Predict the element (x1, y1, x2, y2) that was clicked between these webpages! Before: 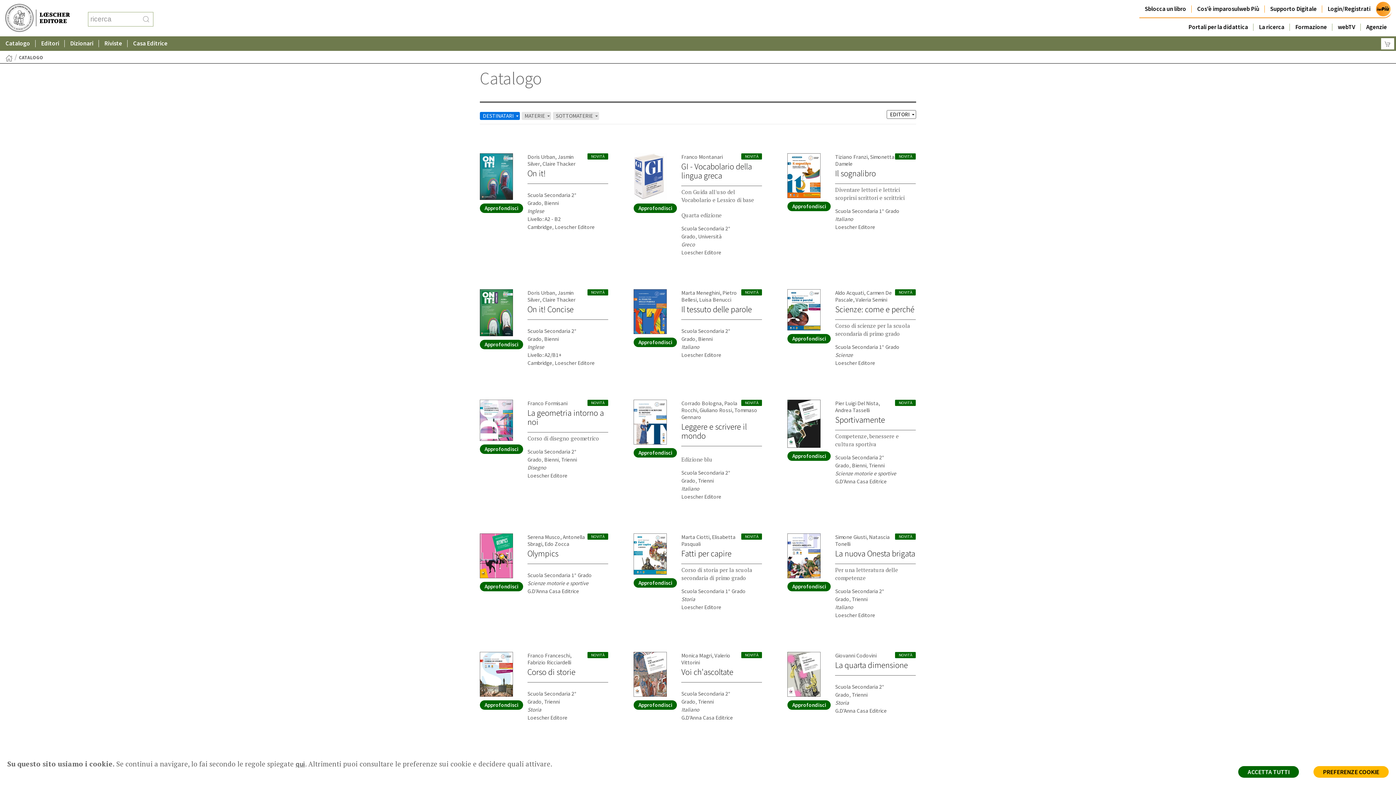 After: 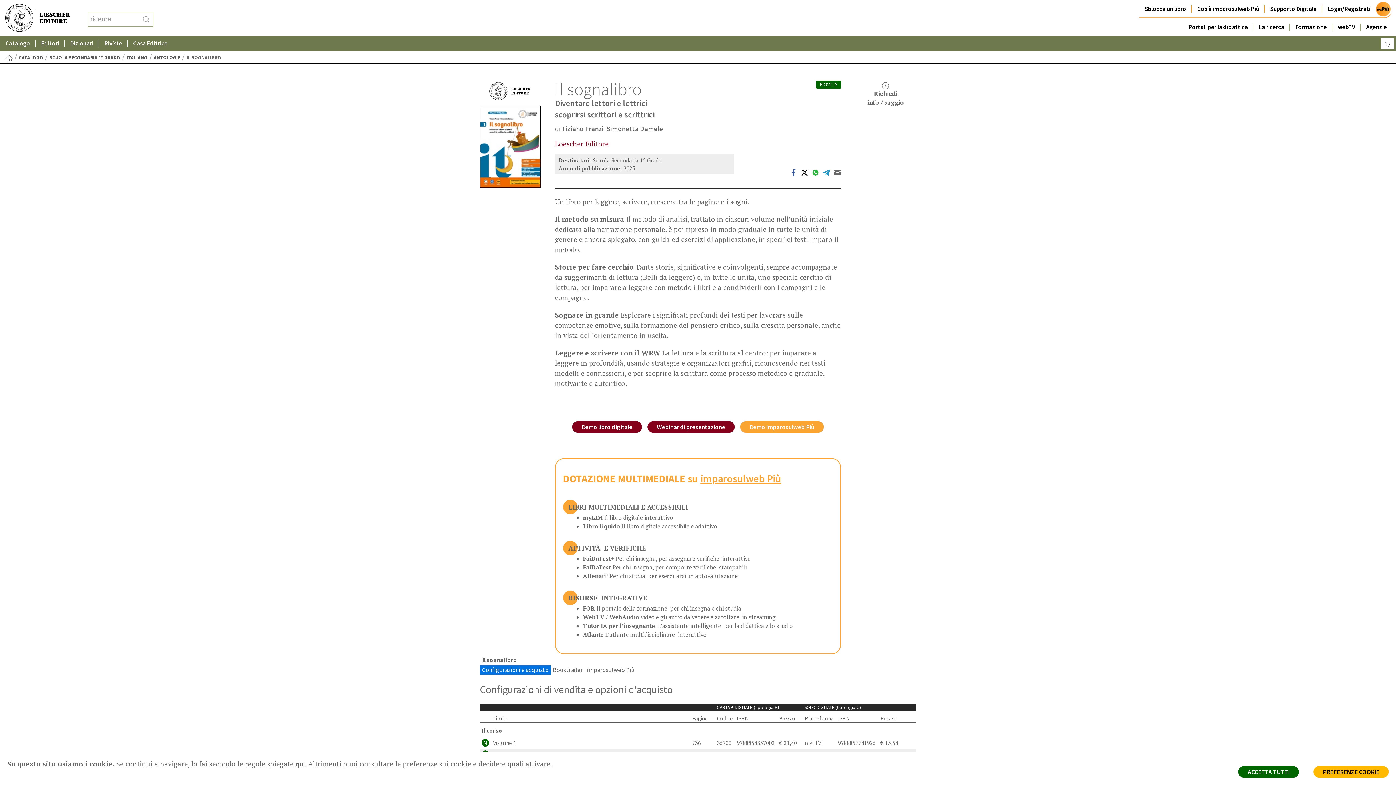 Action: label: Il sognalibro bbox: (835, 168, 876, 178)